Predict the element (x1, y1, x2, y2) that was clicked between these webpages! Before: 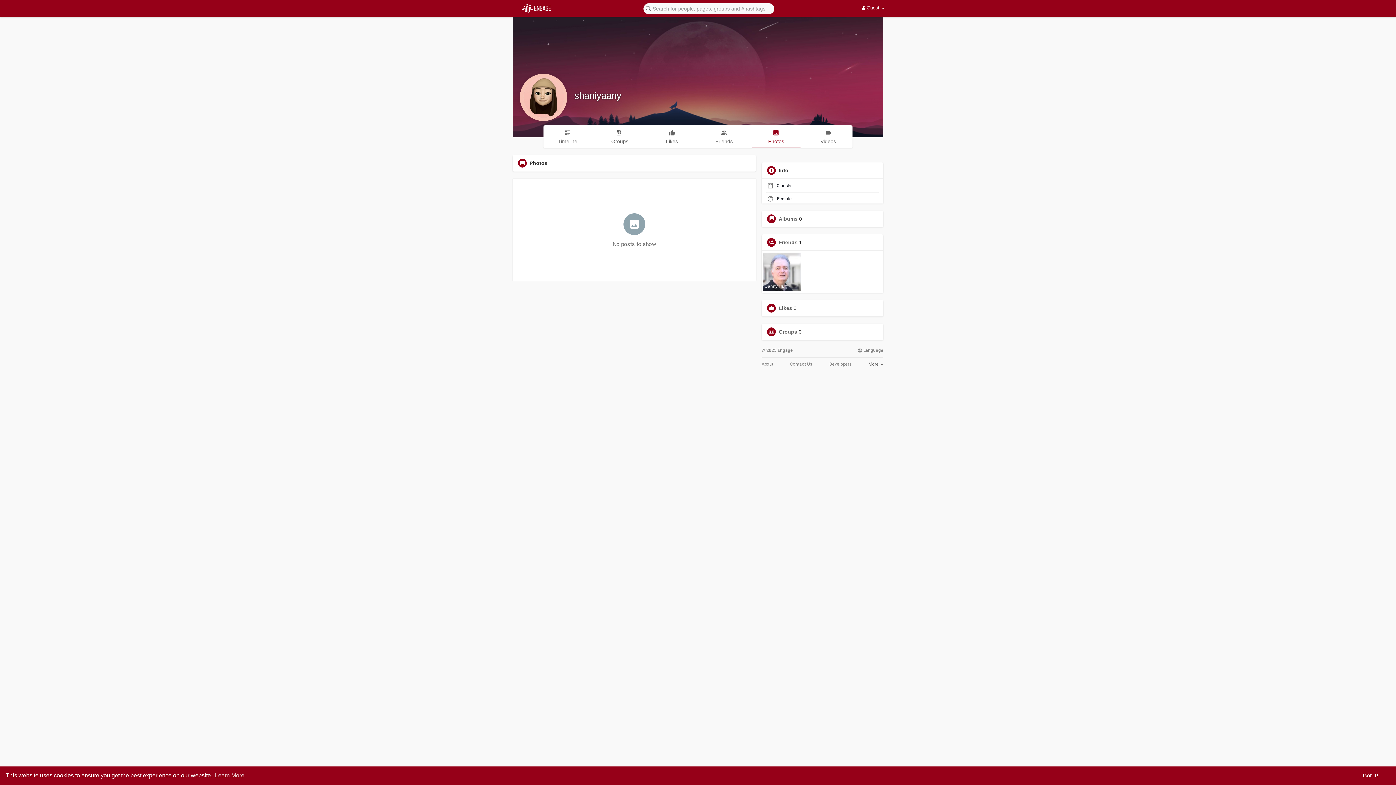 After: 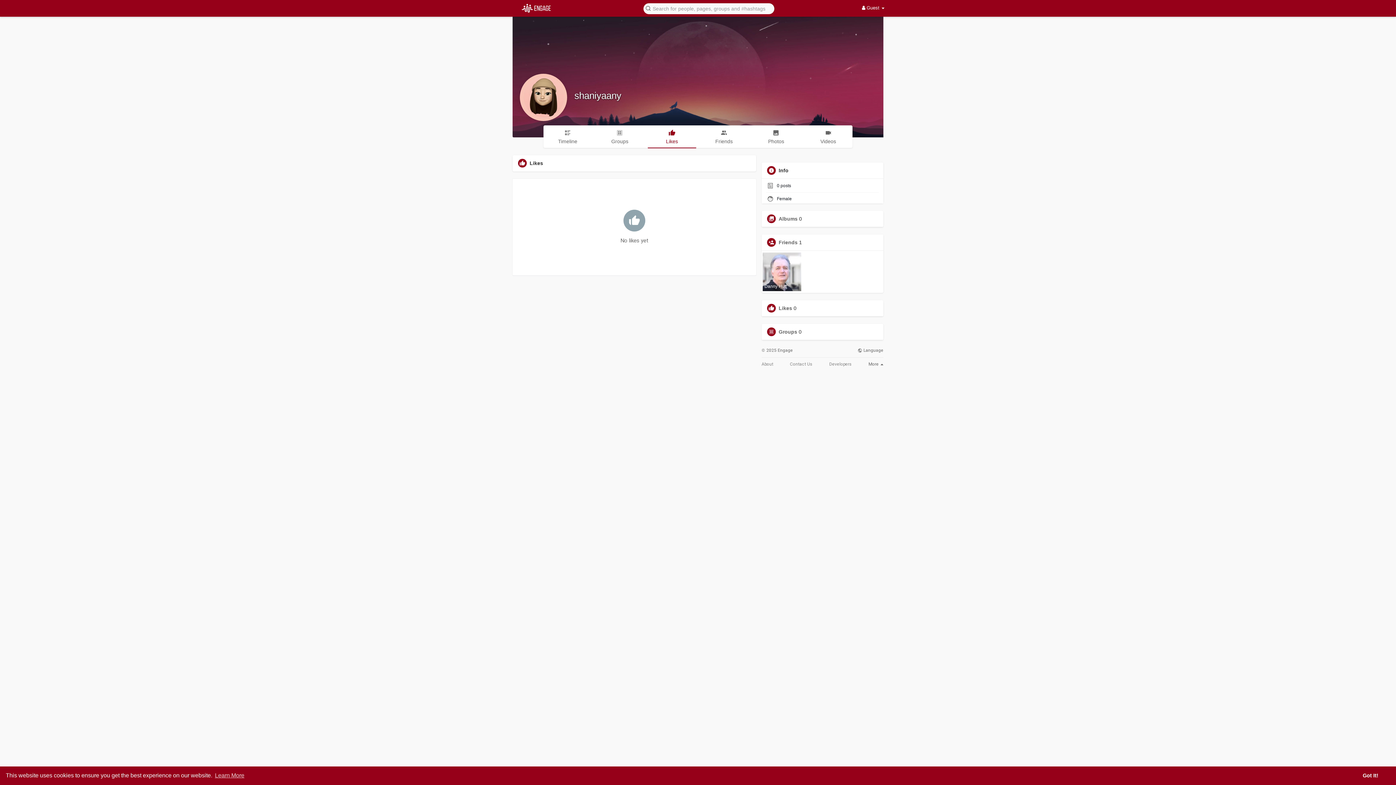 Action: label: Likes bbox: (778, 305, 792, 311)